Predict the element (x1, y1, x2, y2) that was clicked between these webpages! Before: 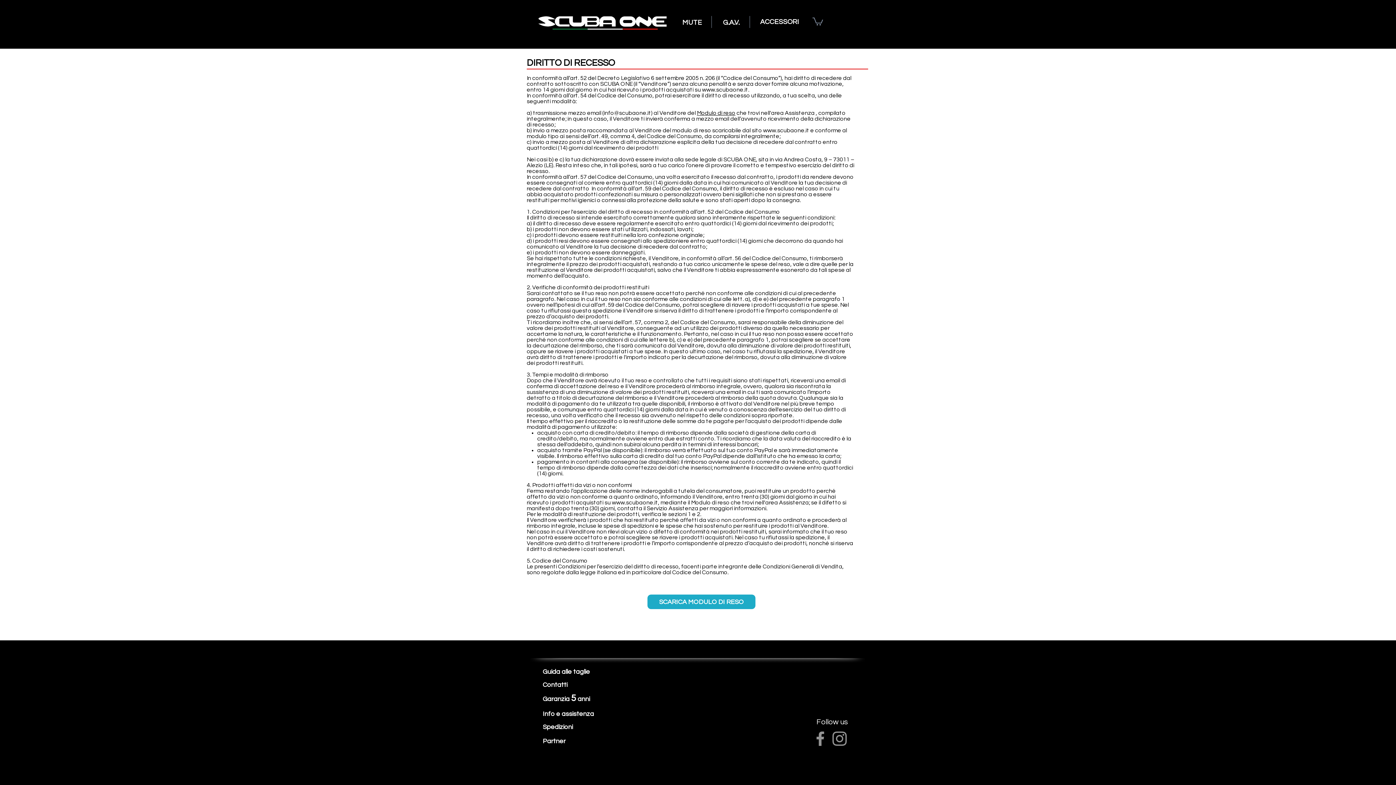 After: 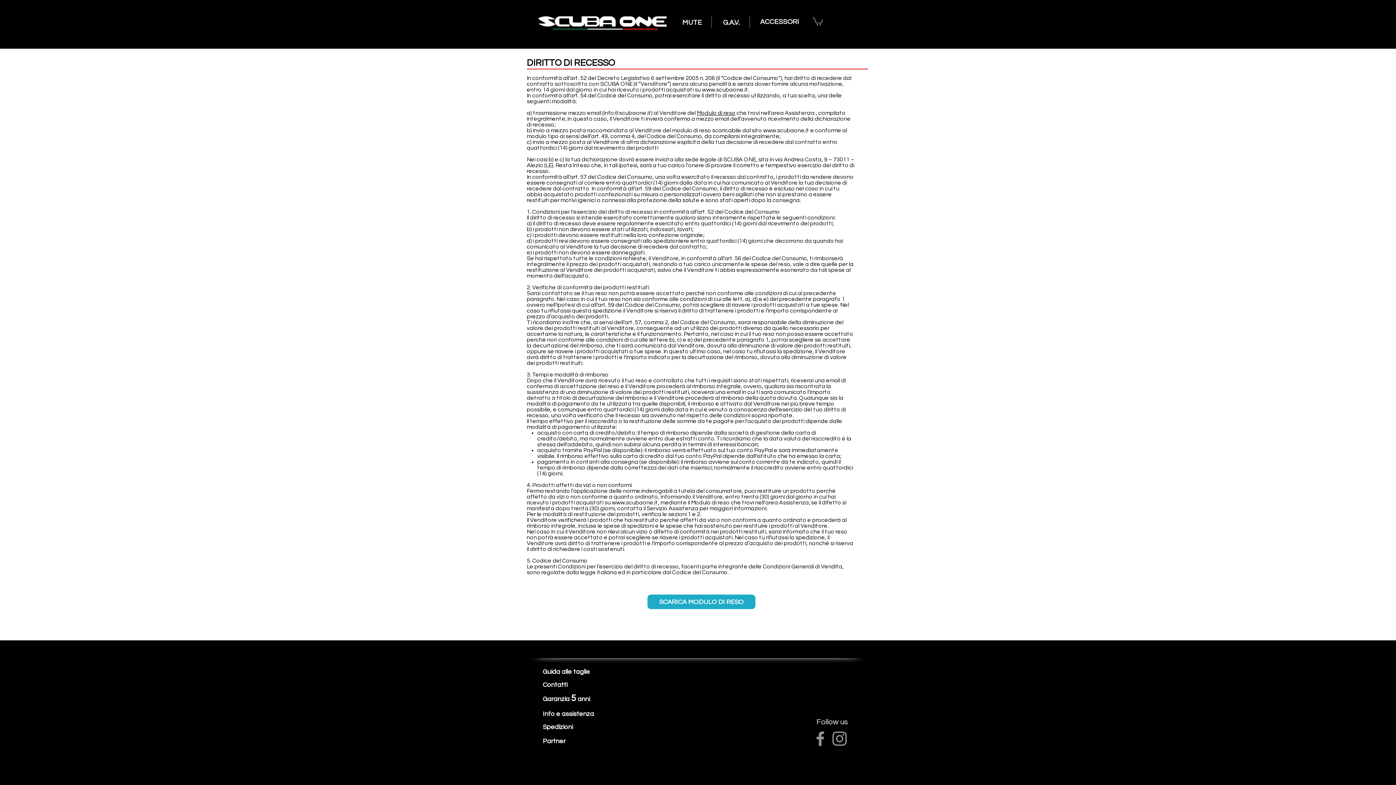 Action: bbox: (542, 738, 565, 745) label: Partner